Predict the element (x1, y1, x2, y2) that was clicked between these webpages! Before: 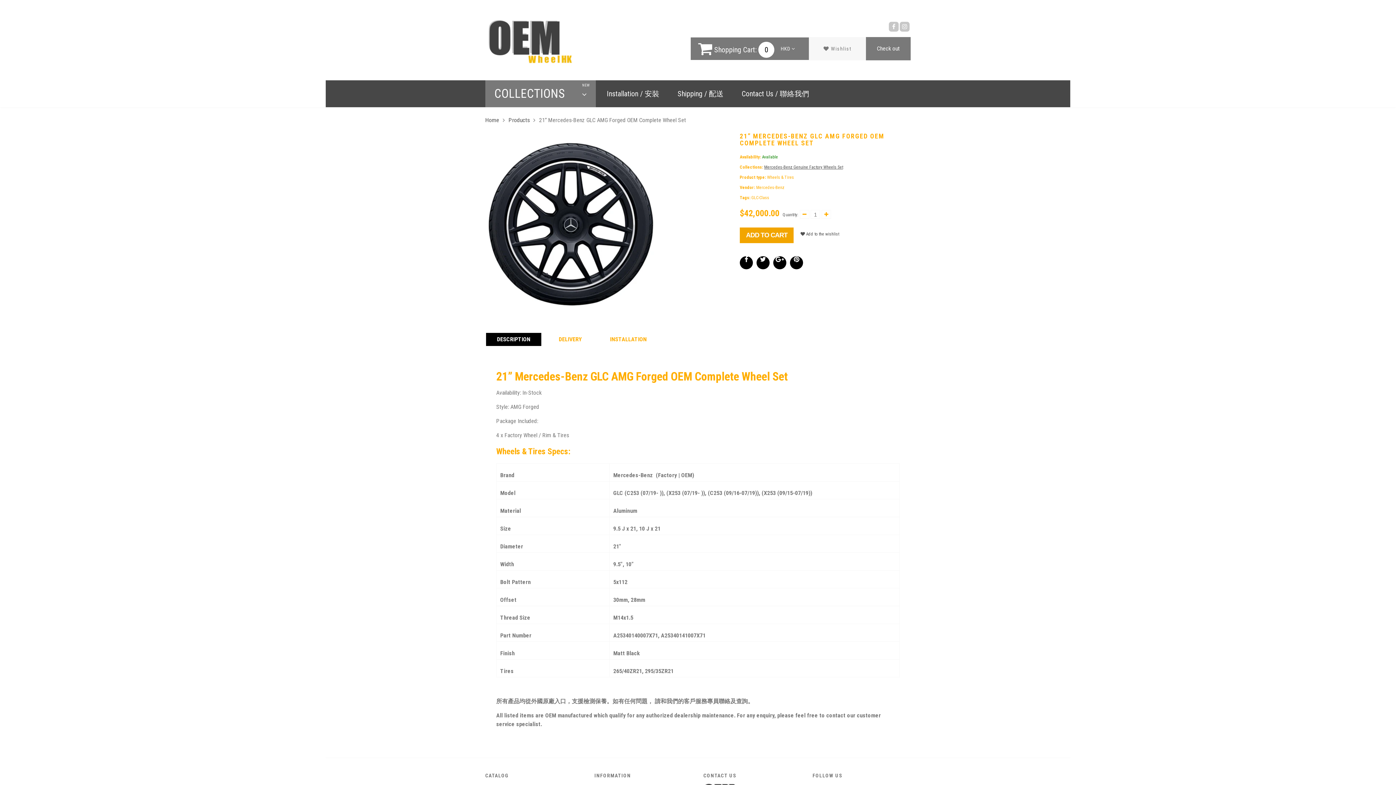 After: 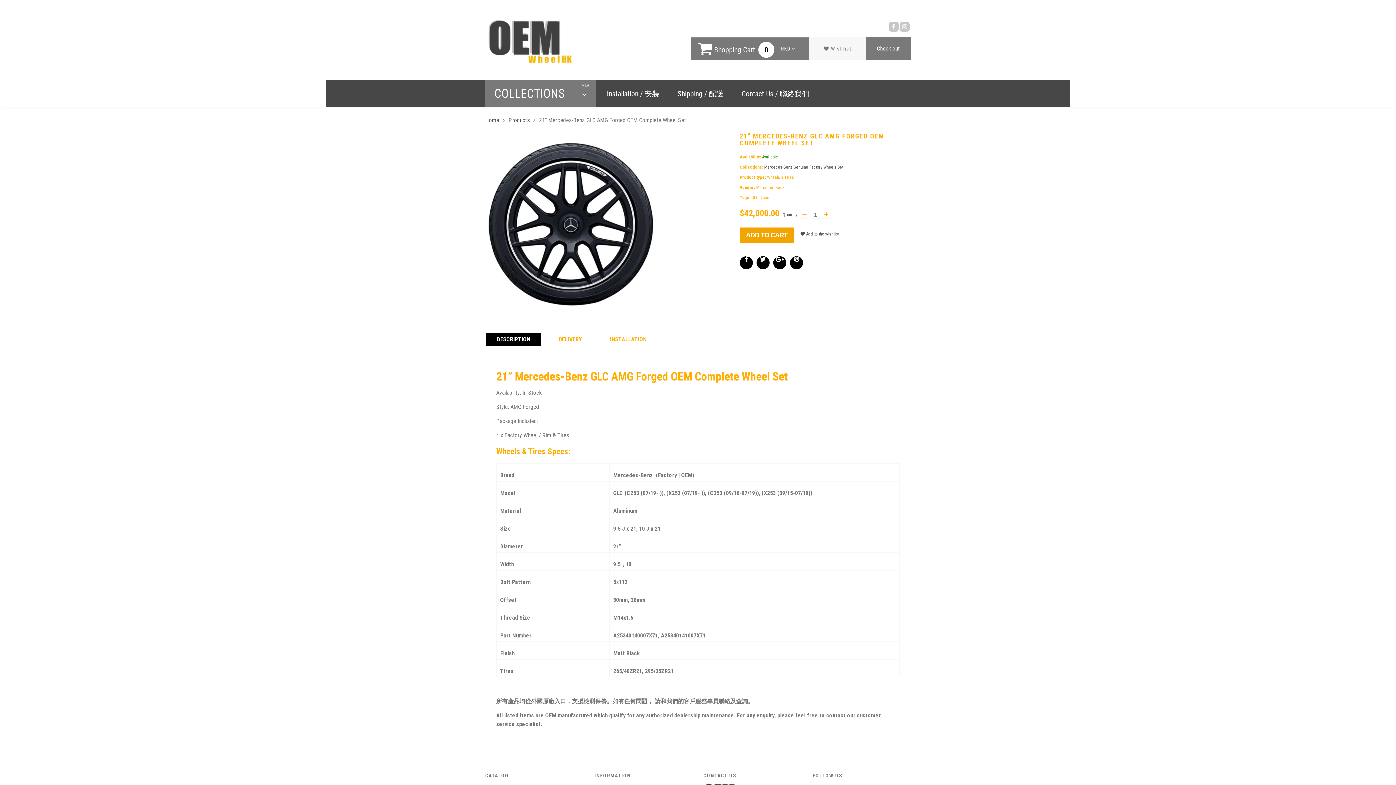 Action: bbox: (823, 45, 851, 51) label: Wishlist